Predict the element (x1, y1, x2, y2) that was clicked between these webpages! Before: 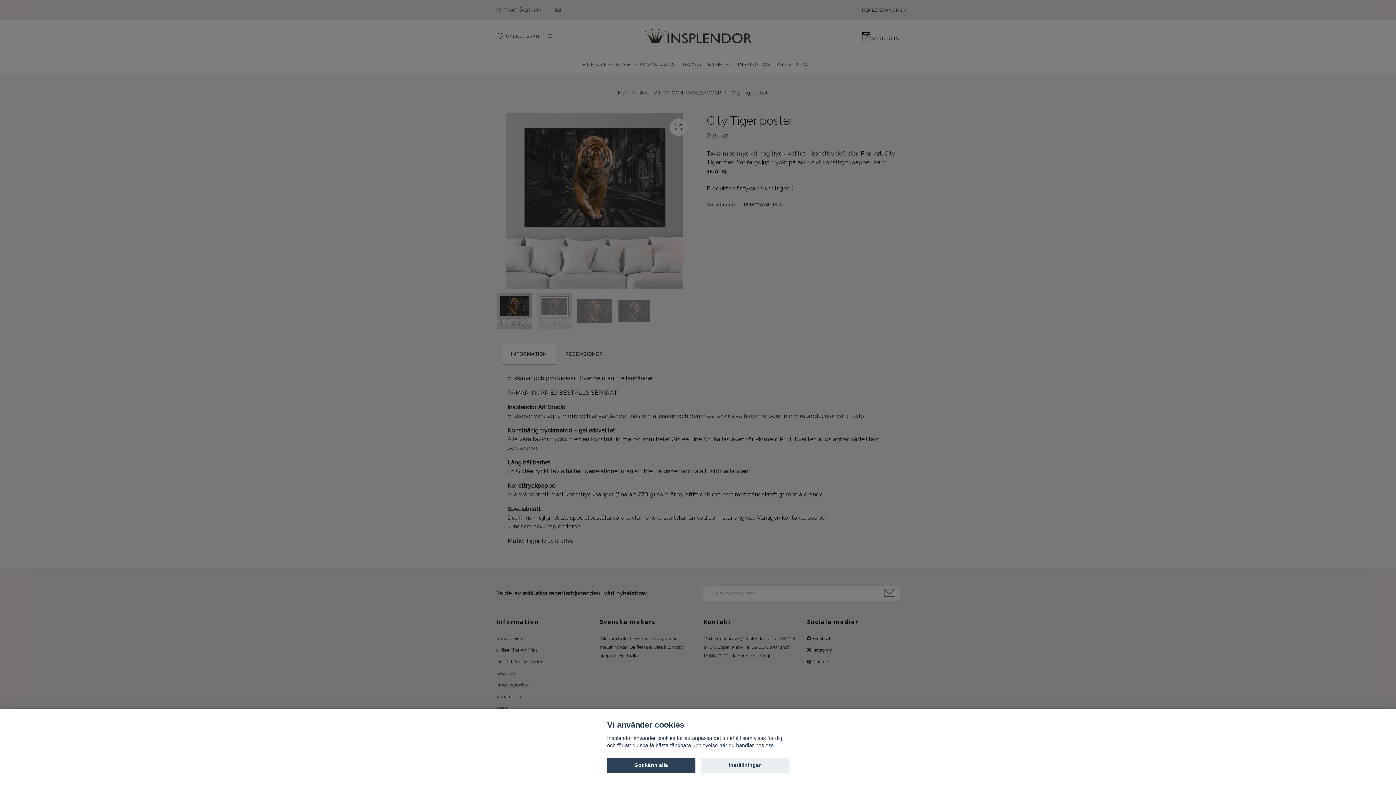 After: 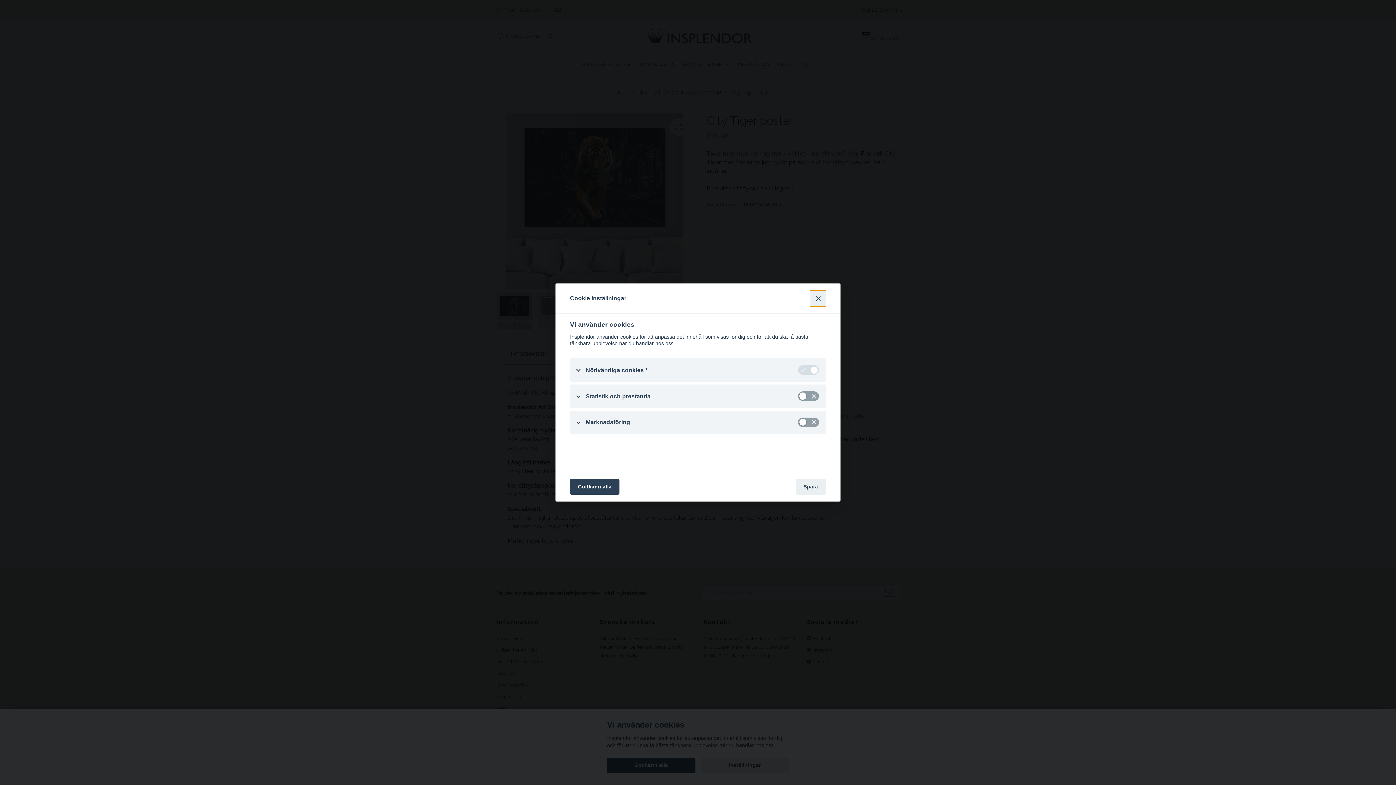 Action: bbox: (700, 758, 789, 773) label: Inställningar